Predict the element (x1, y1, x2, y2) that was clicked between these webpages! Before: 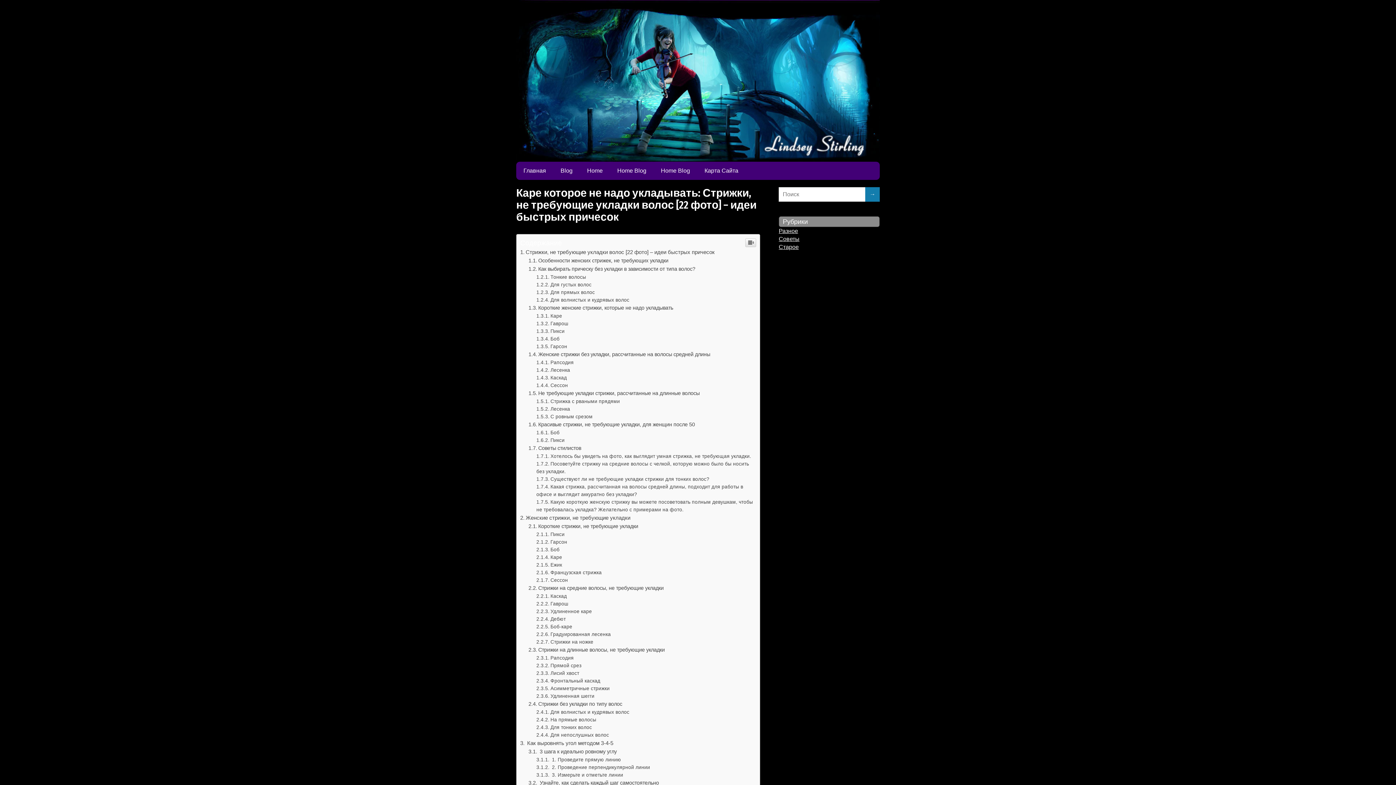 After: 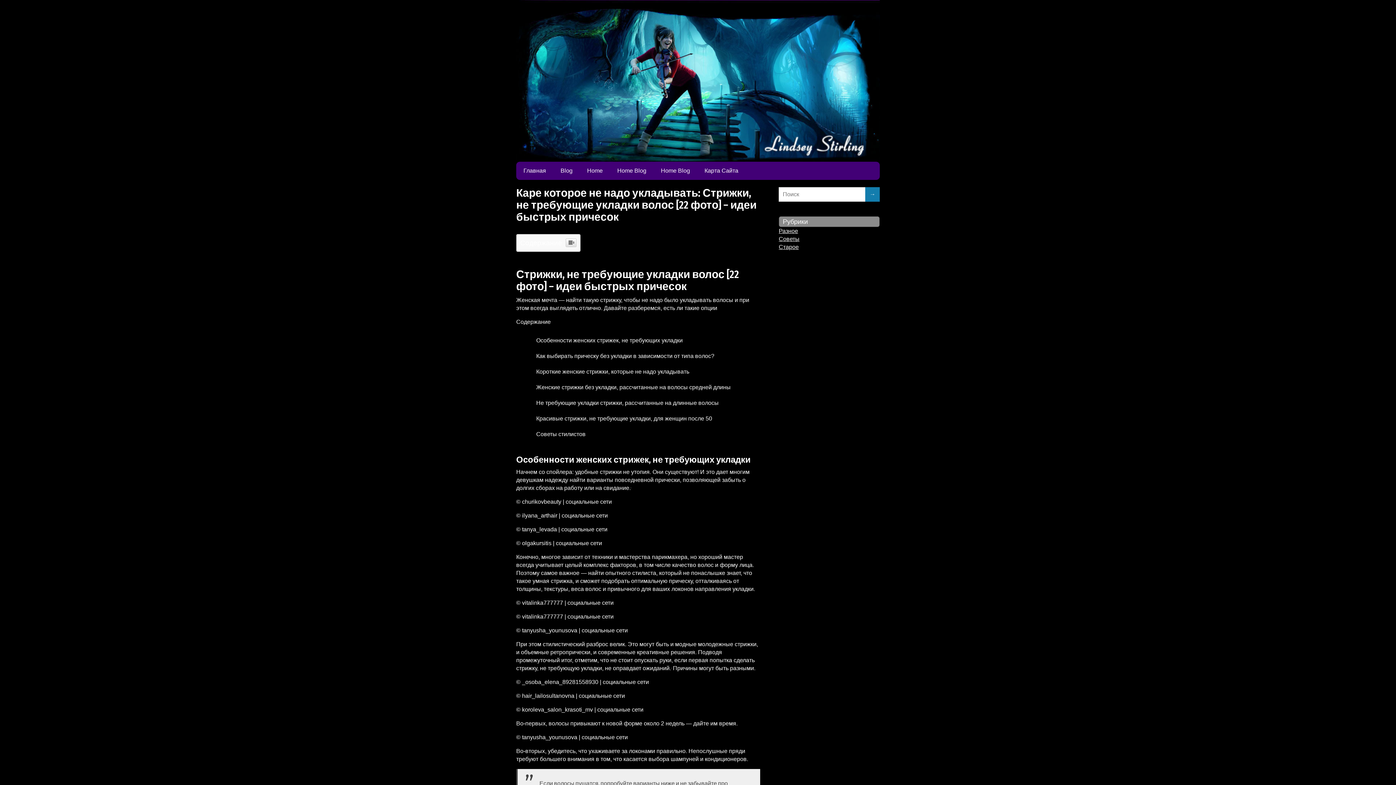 Action: bbox: (745, 238, 756, 247)